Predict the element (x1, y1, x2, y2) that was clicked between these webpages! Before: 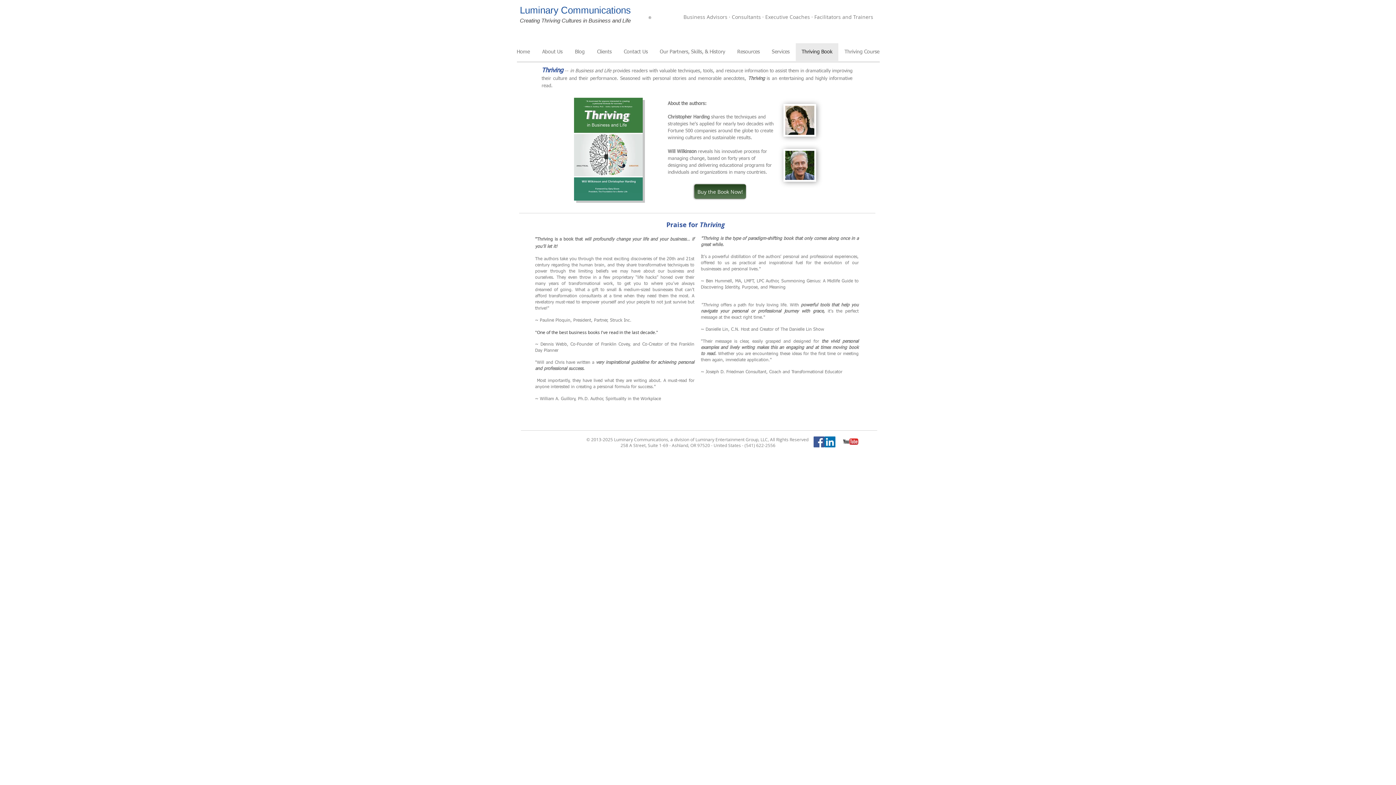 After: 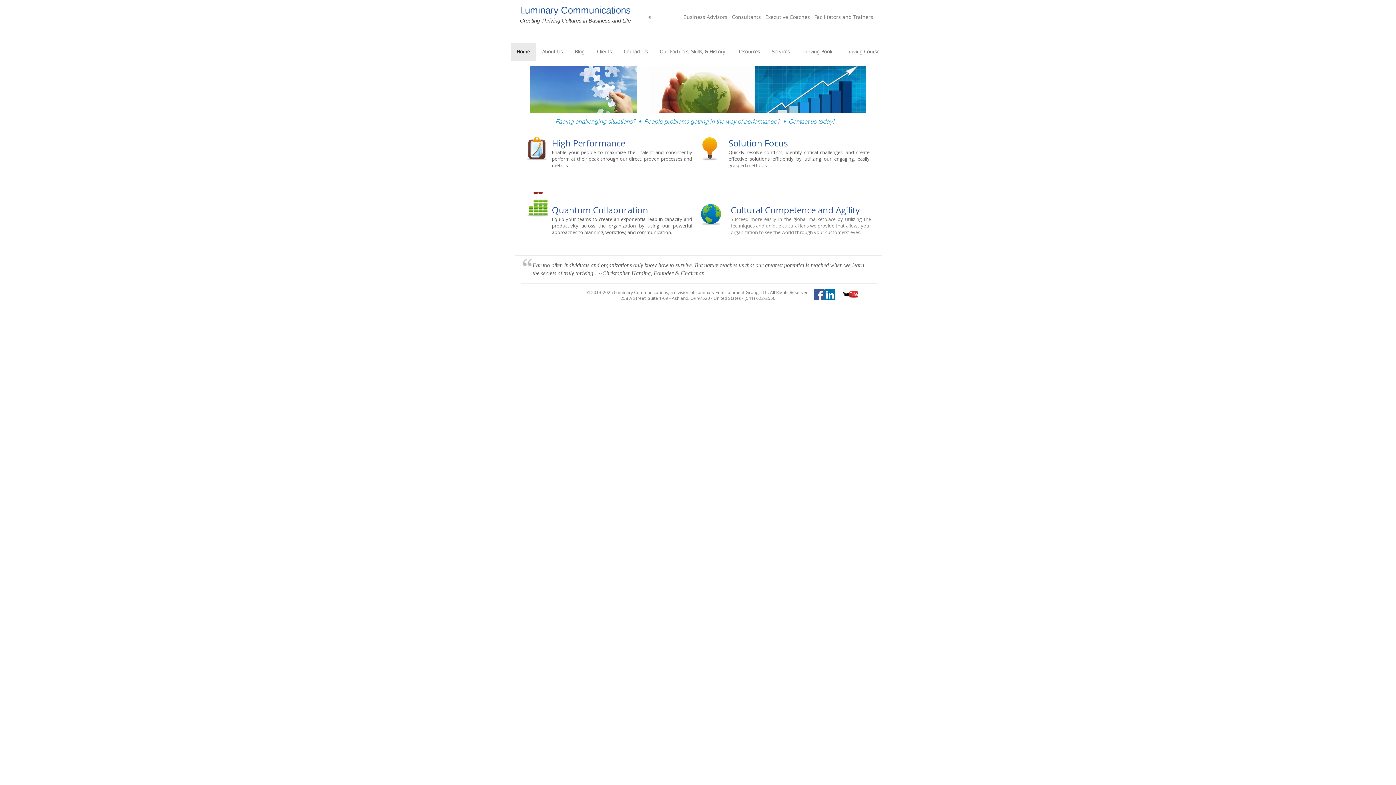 Action: label: Luminary Communications bbox: (520, 3, 630, 16)